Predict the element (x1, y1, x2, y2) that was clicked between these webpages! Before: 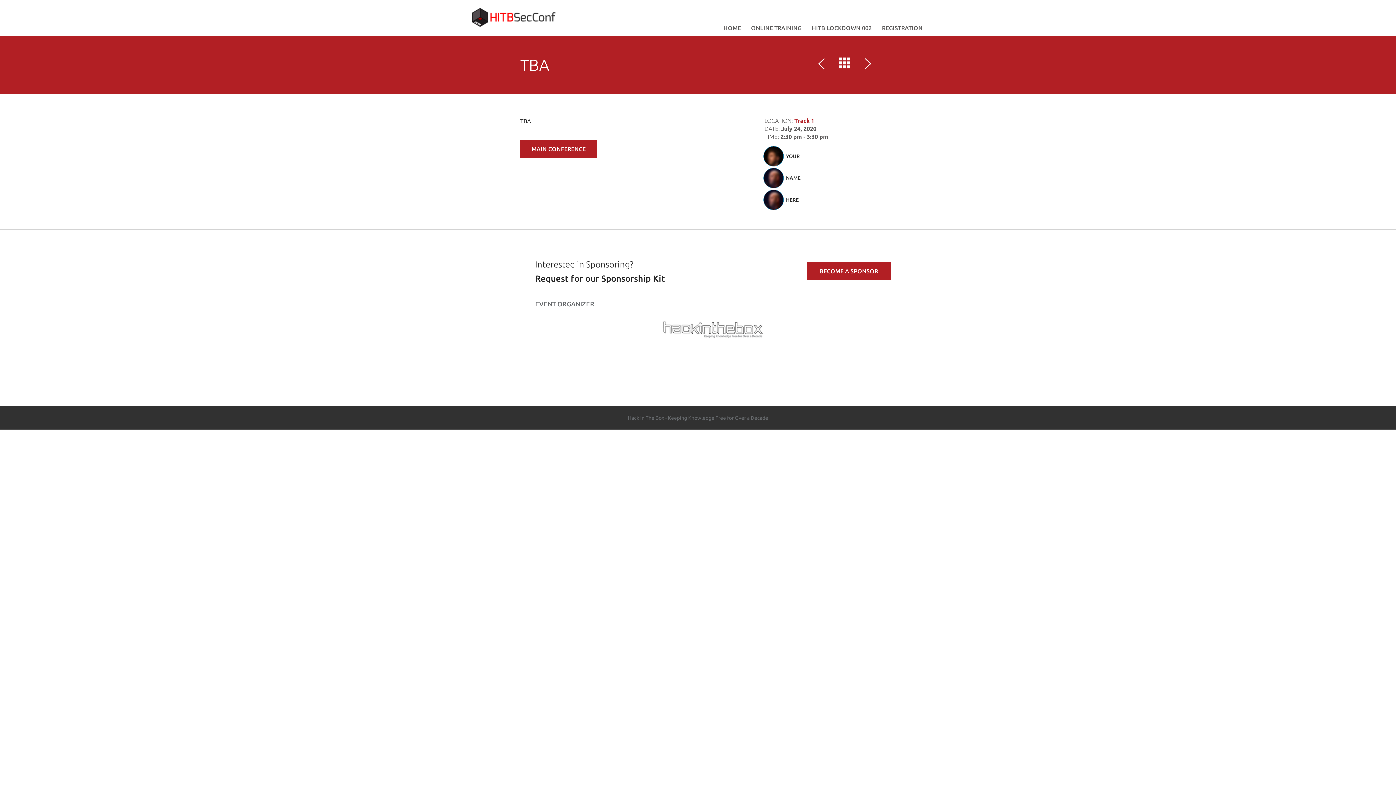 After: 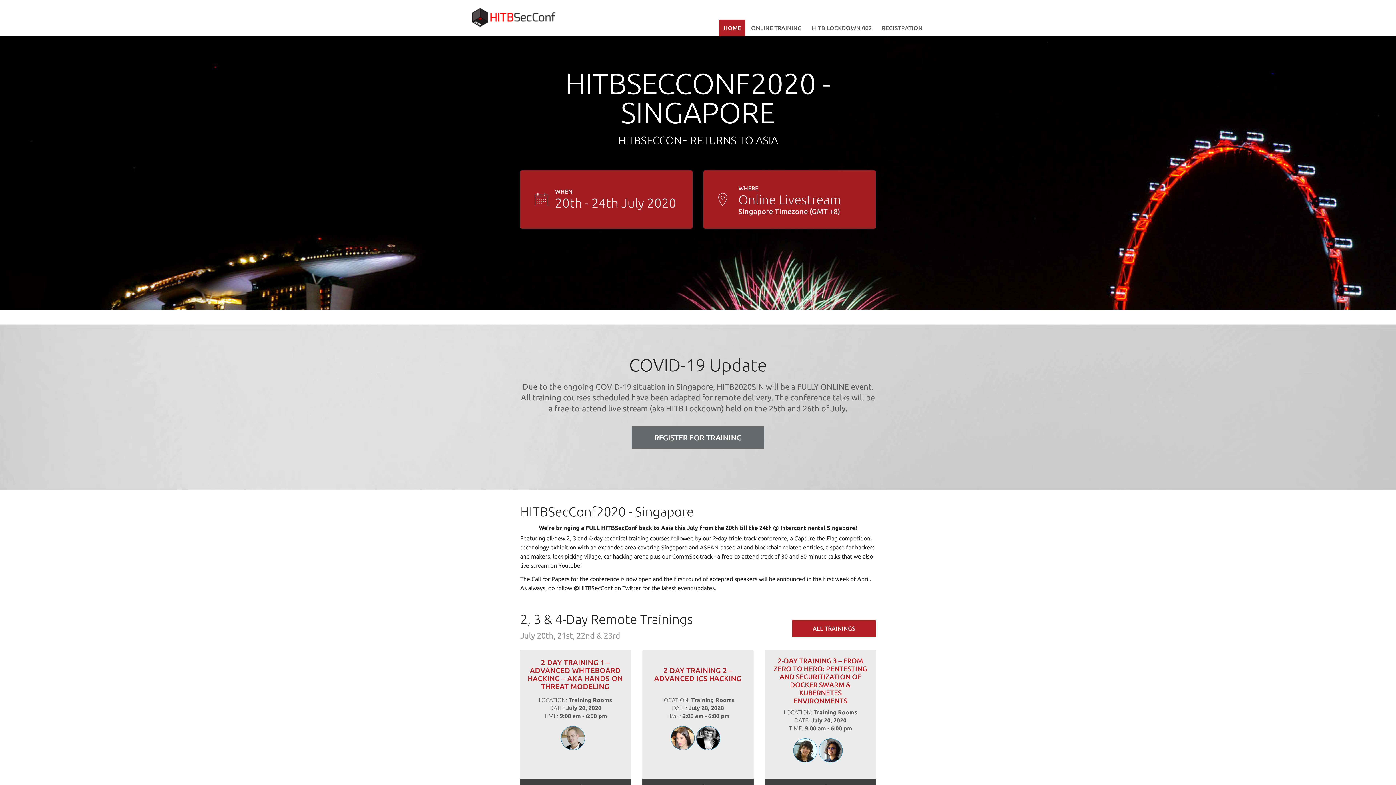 Action: bbox: (719, 19, 745, 36) label: HOME